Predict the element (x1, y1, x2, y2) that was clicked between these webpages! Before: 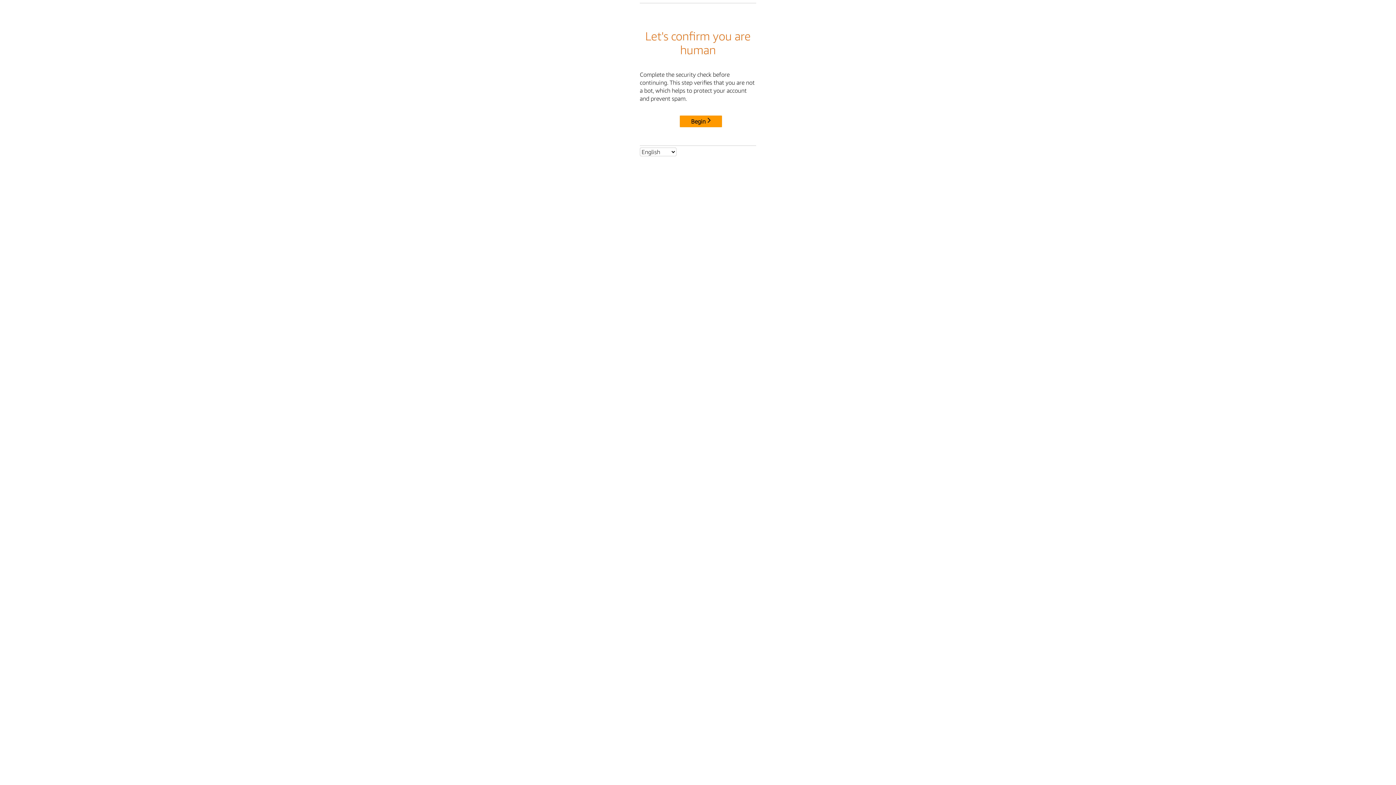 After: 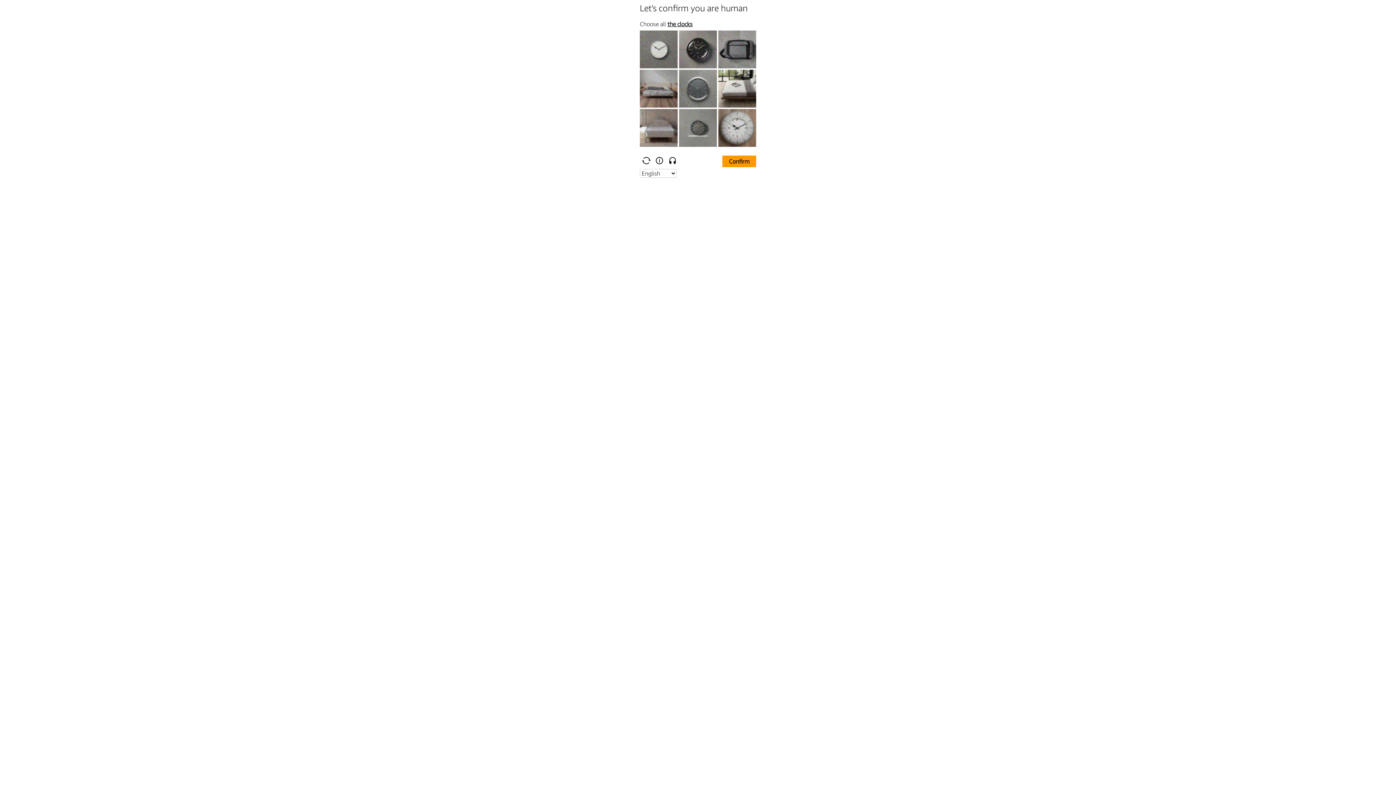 Action: bbox: (680, 115, 722, 127) label: Begin